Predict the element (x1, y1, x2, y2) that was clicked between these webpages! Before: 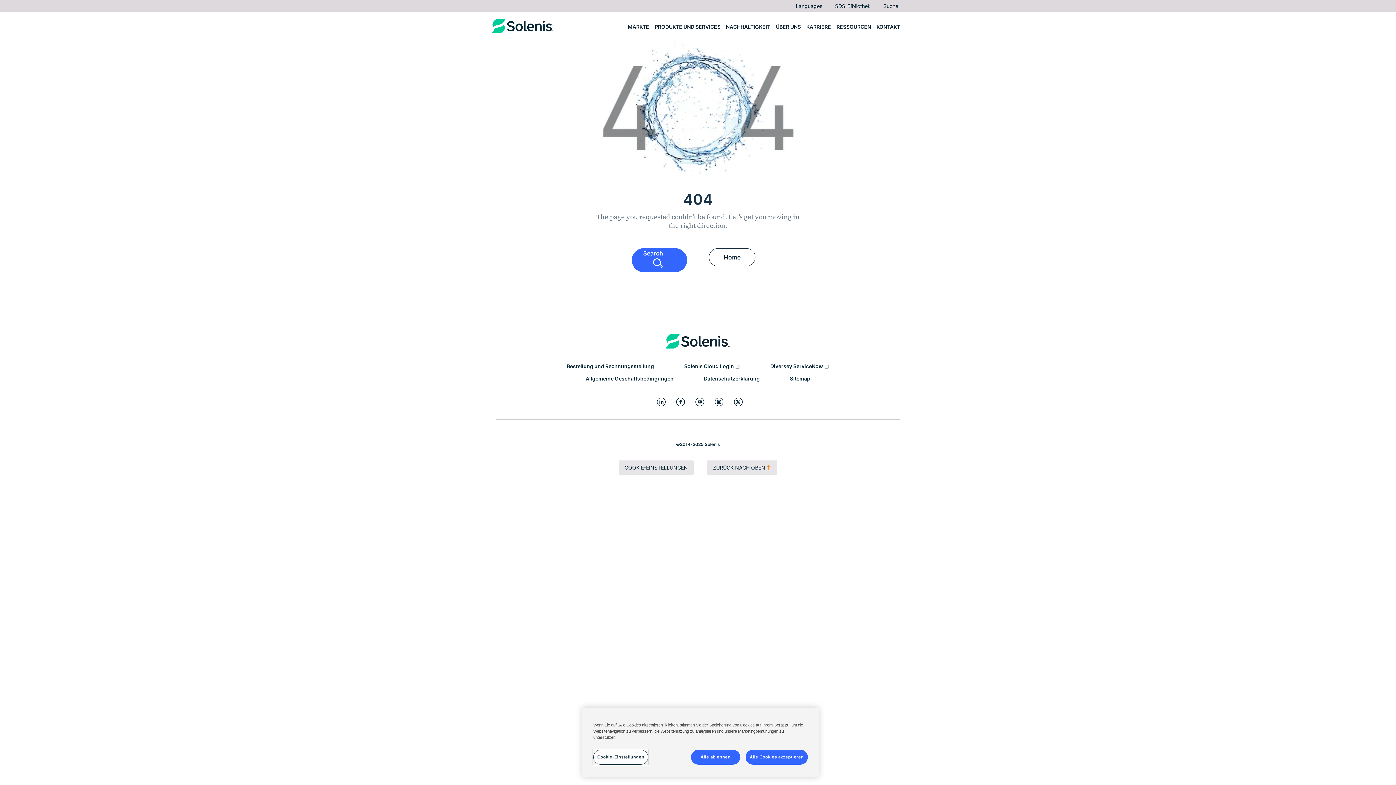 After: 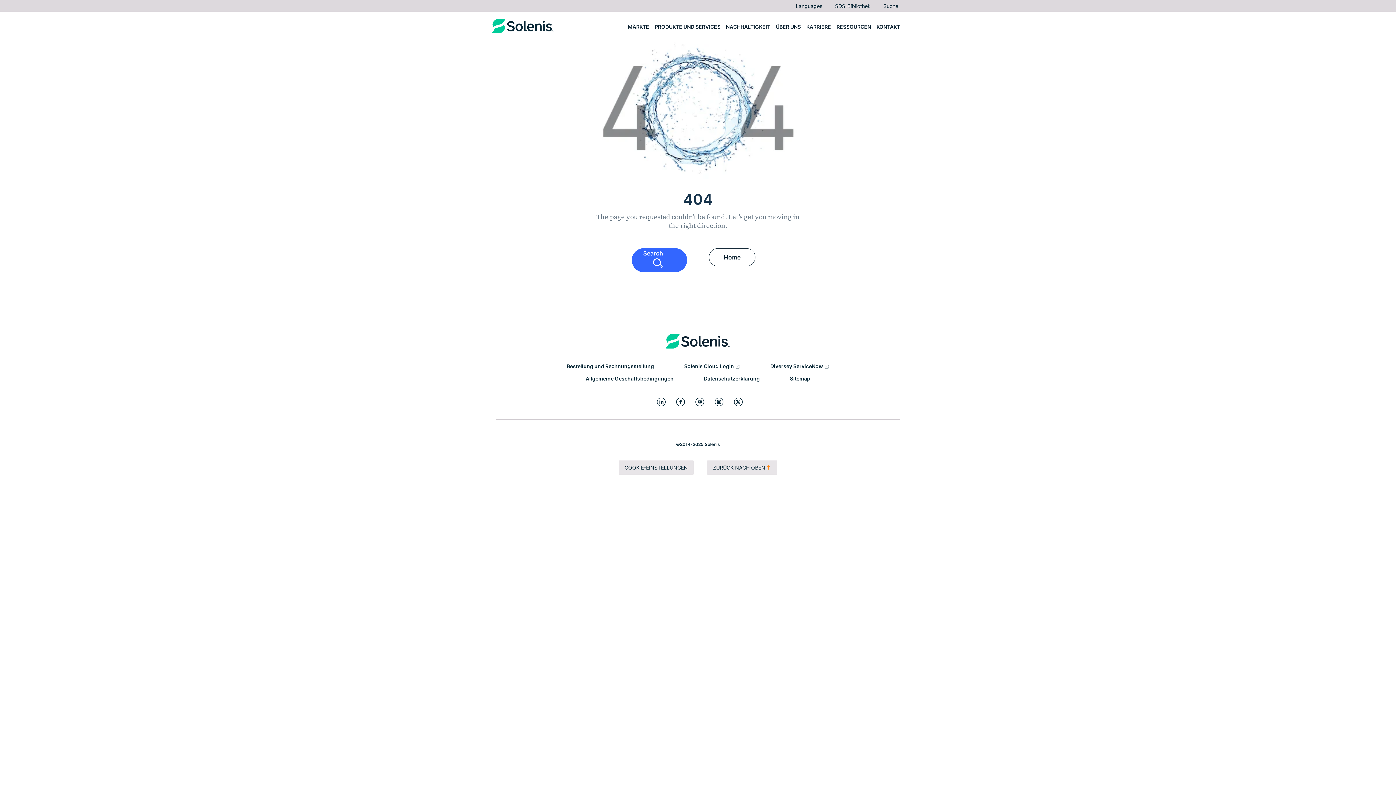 Action: bbox: (745, 750, 808, 765) label: Alle Cookies akzeptieren